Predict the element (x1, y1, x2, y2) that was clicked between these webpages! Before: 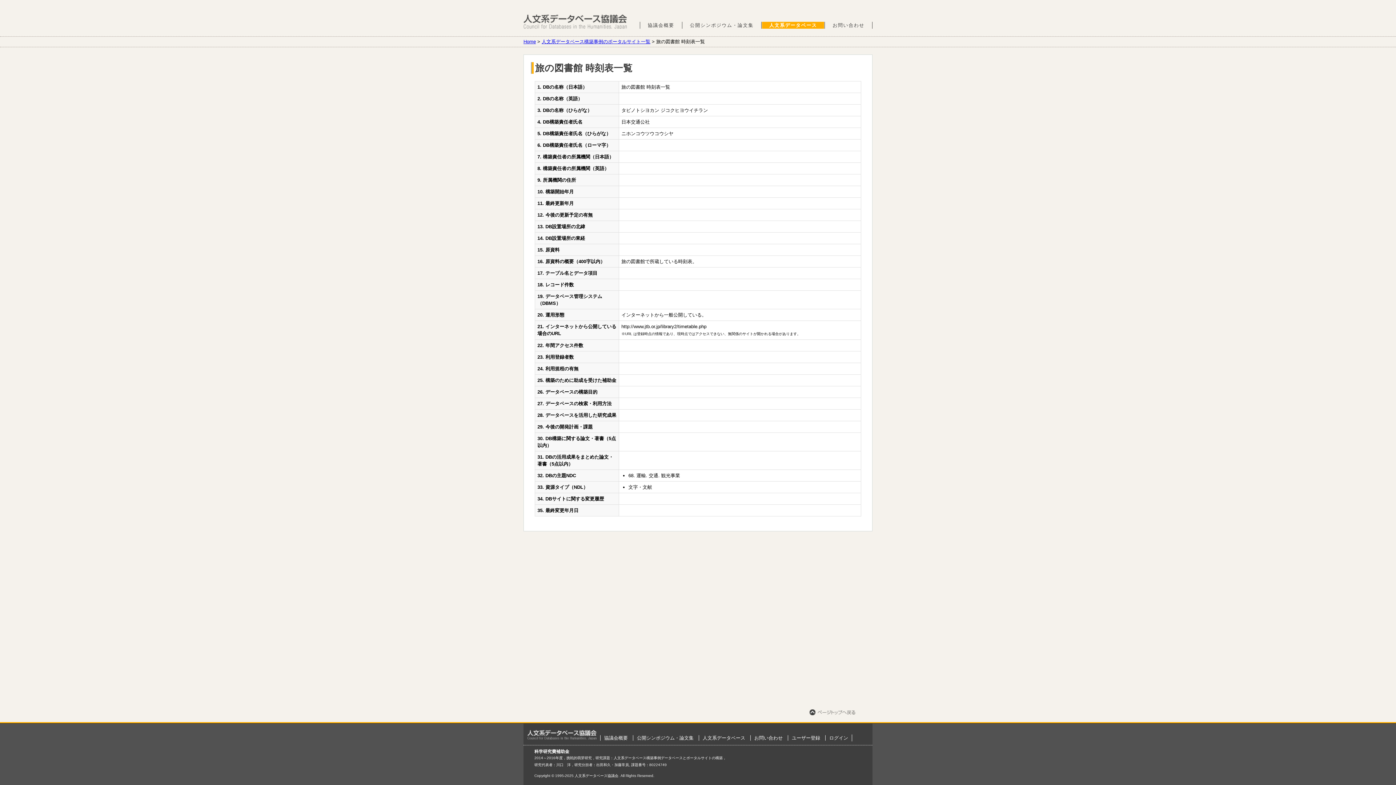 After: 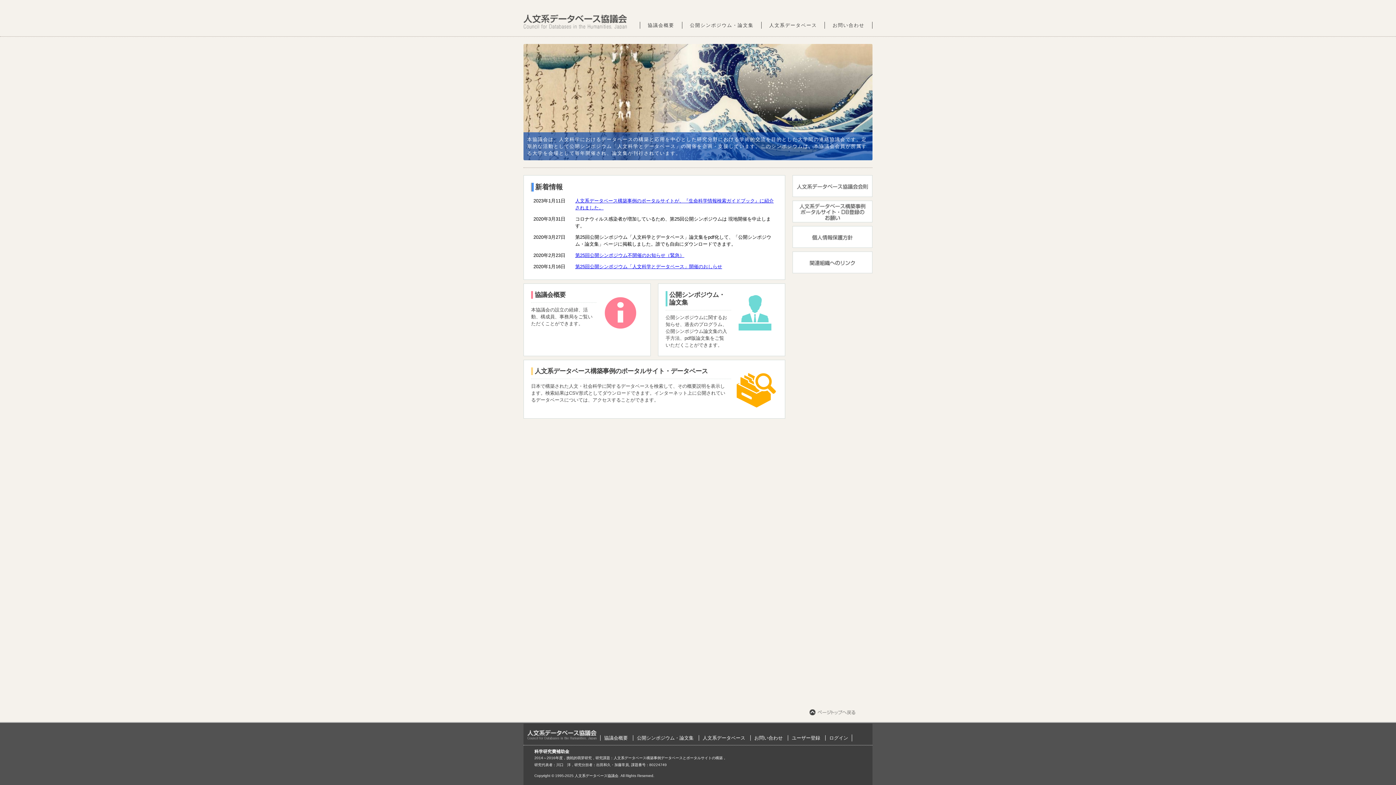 Action: label: Home bbox: (523, 38, 536, 44)